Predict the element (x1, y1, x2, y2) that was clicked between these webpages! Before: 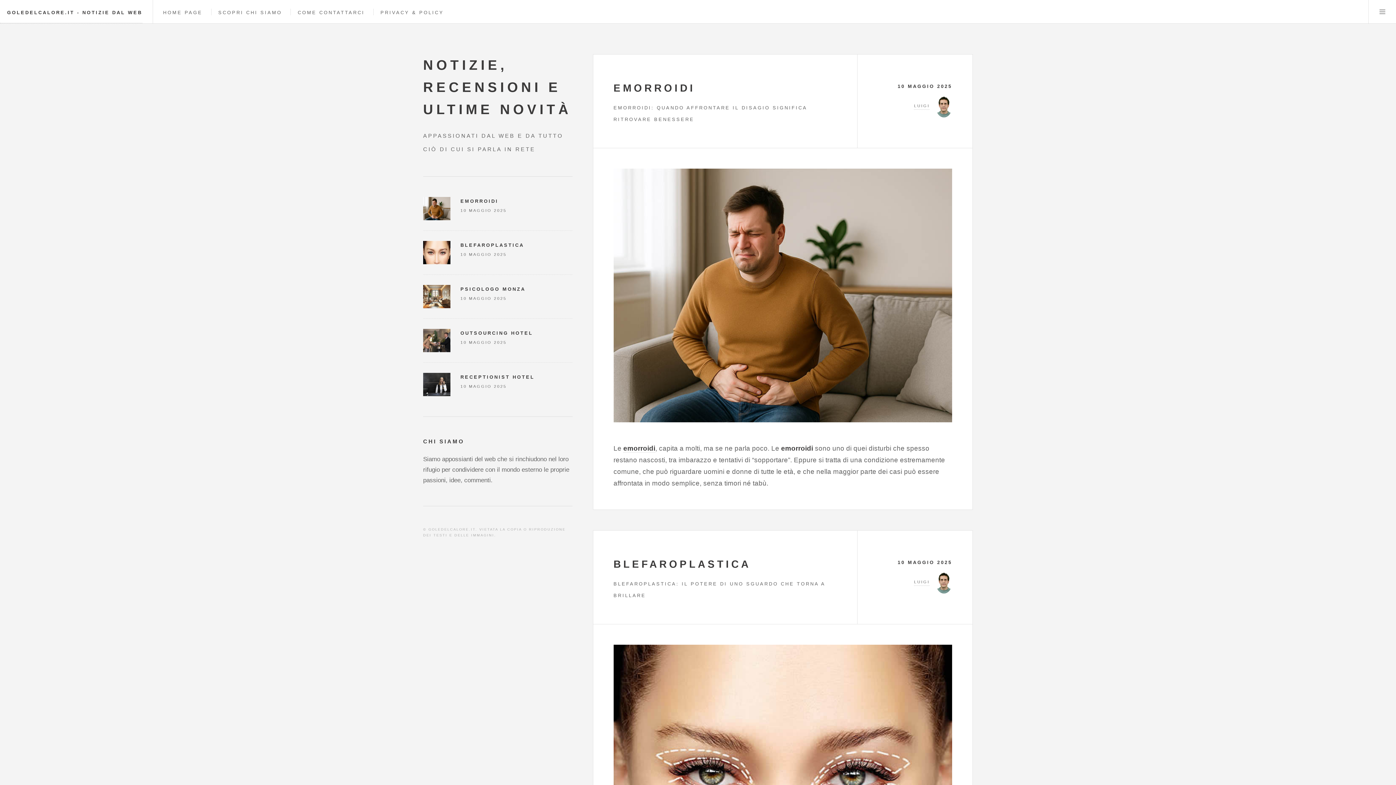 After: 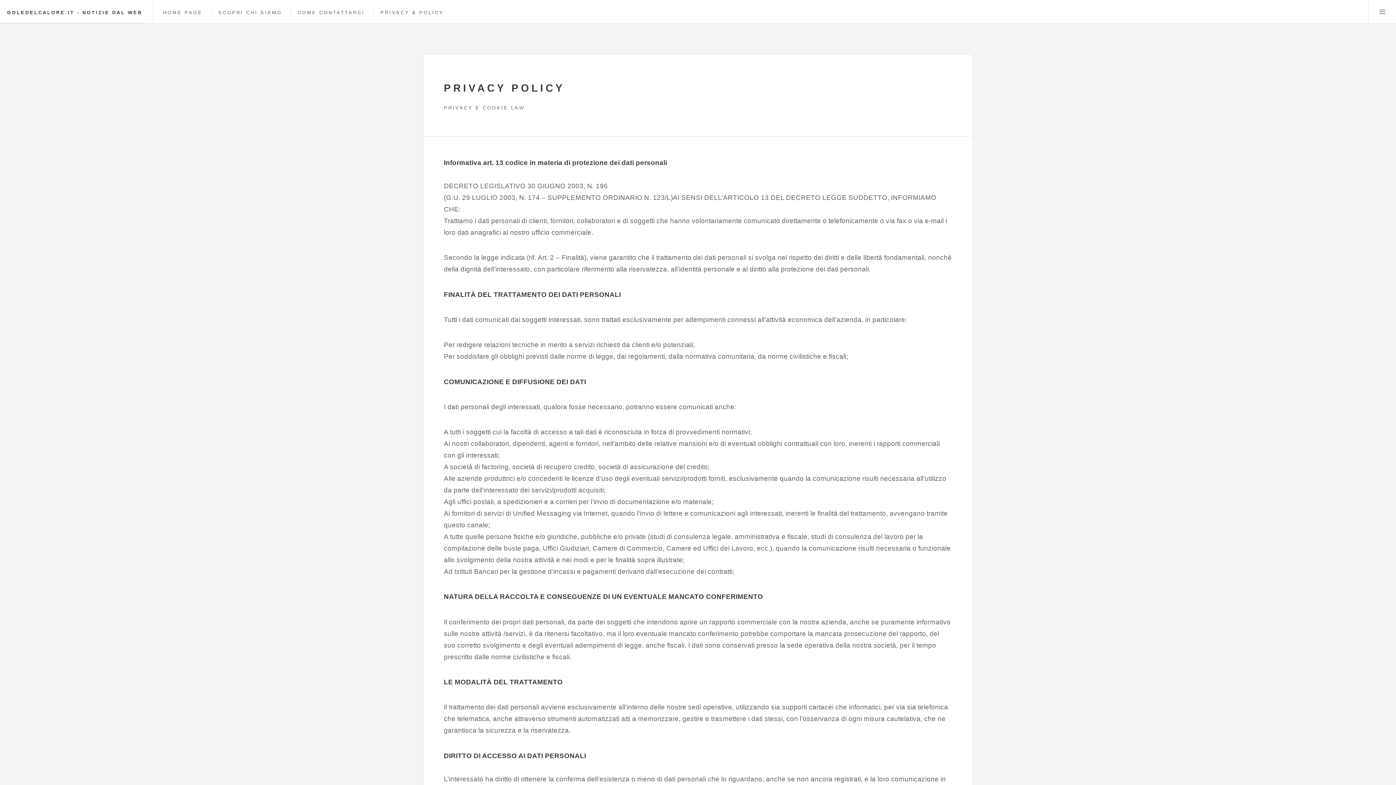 Action: label: PRIVACY & POLICY bbox: (380, 9, 443, 15)